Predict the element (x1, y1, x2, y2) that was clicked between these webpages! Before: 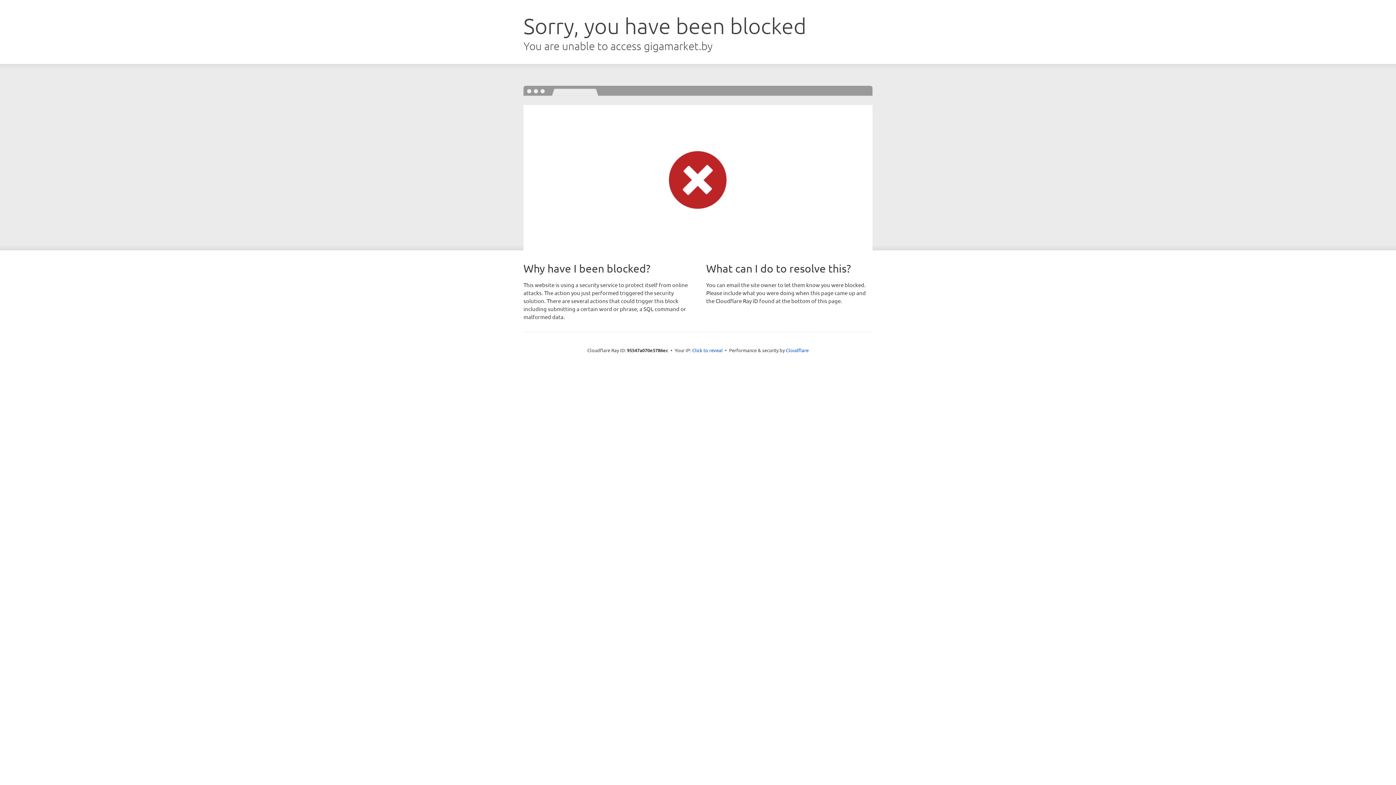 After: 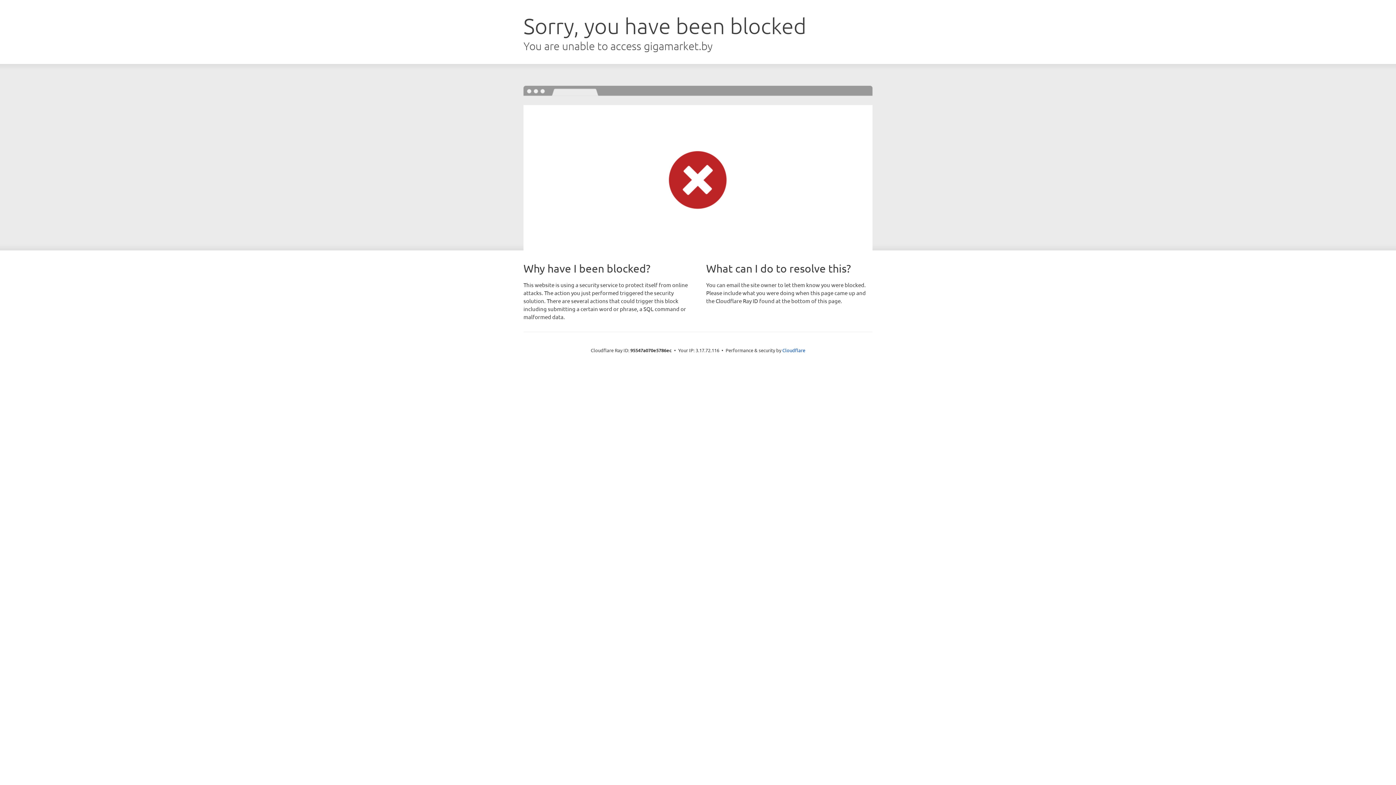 Action: bbox: (692, 346, 722, 353) label: Click to reveal